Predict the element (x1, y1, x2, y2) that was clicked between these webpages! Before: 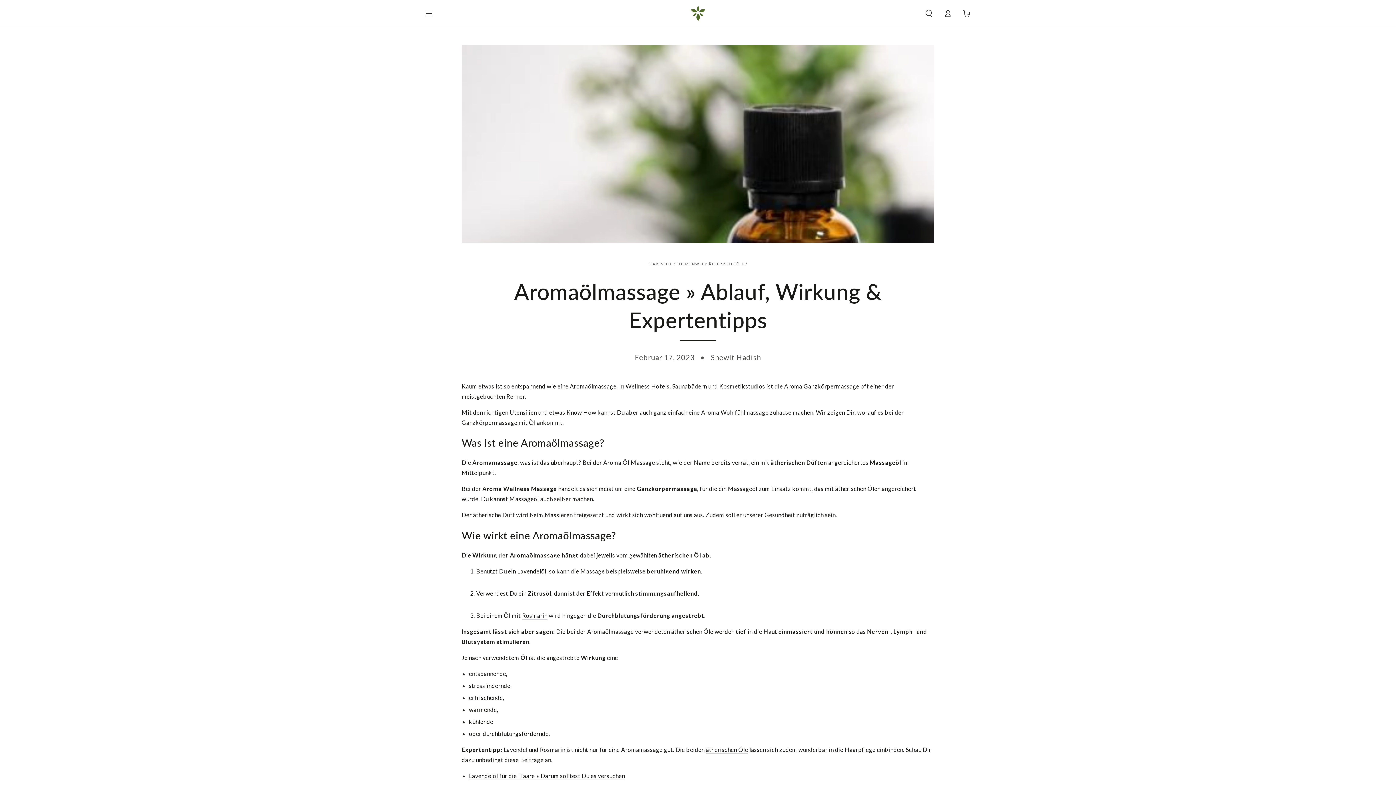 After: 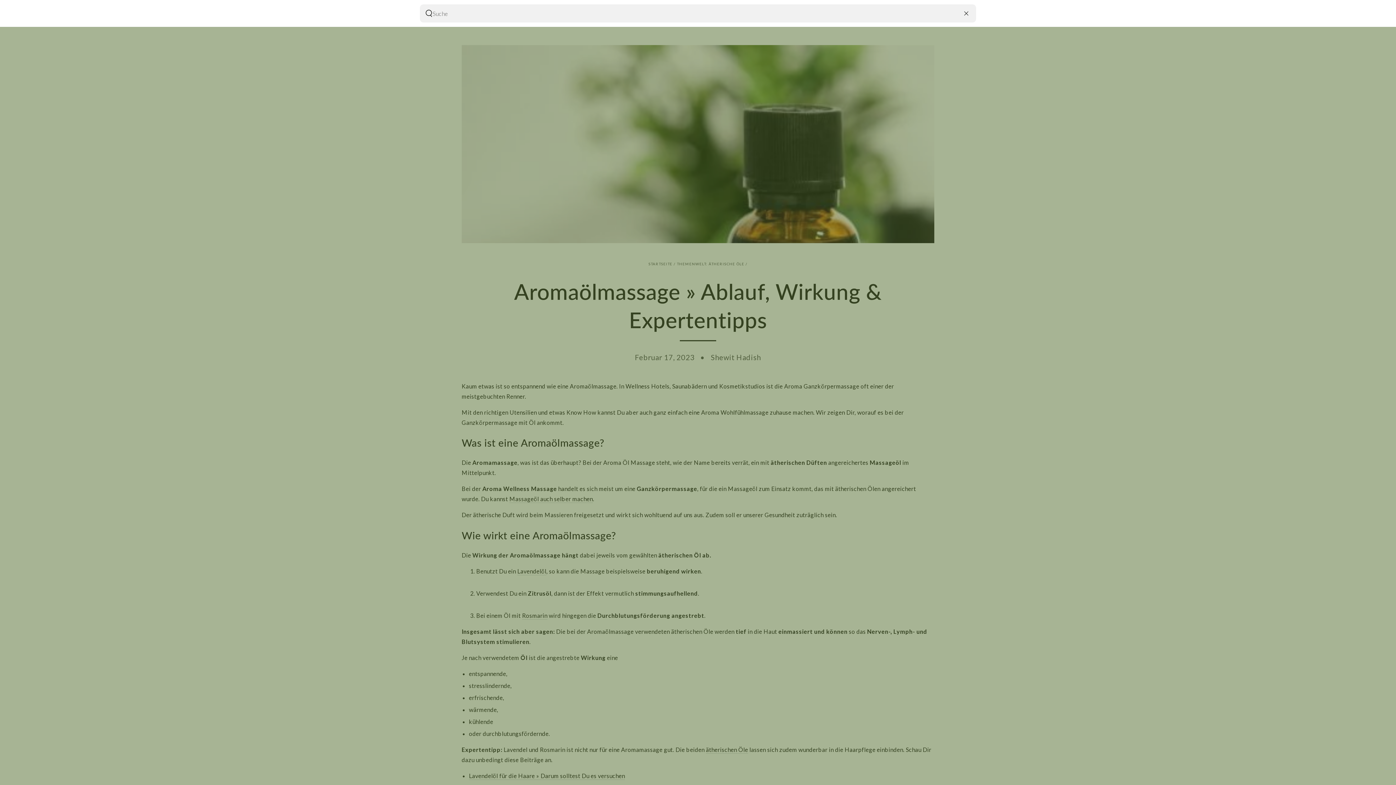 Action: label: Unsere Website durchsuchen bbox: (919, 5, 938, 21)